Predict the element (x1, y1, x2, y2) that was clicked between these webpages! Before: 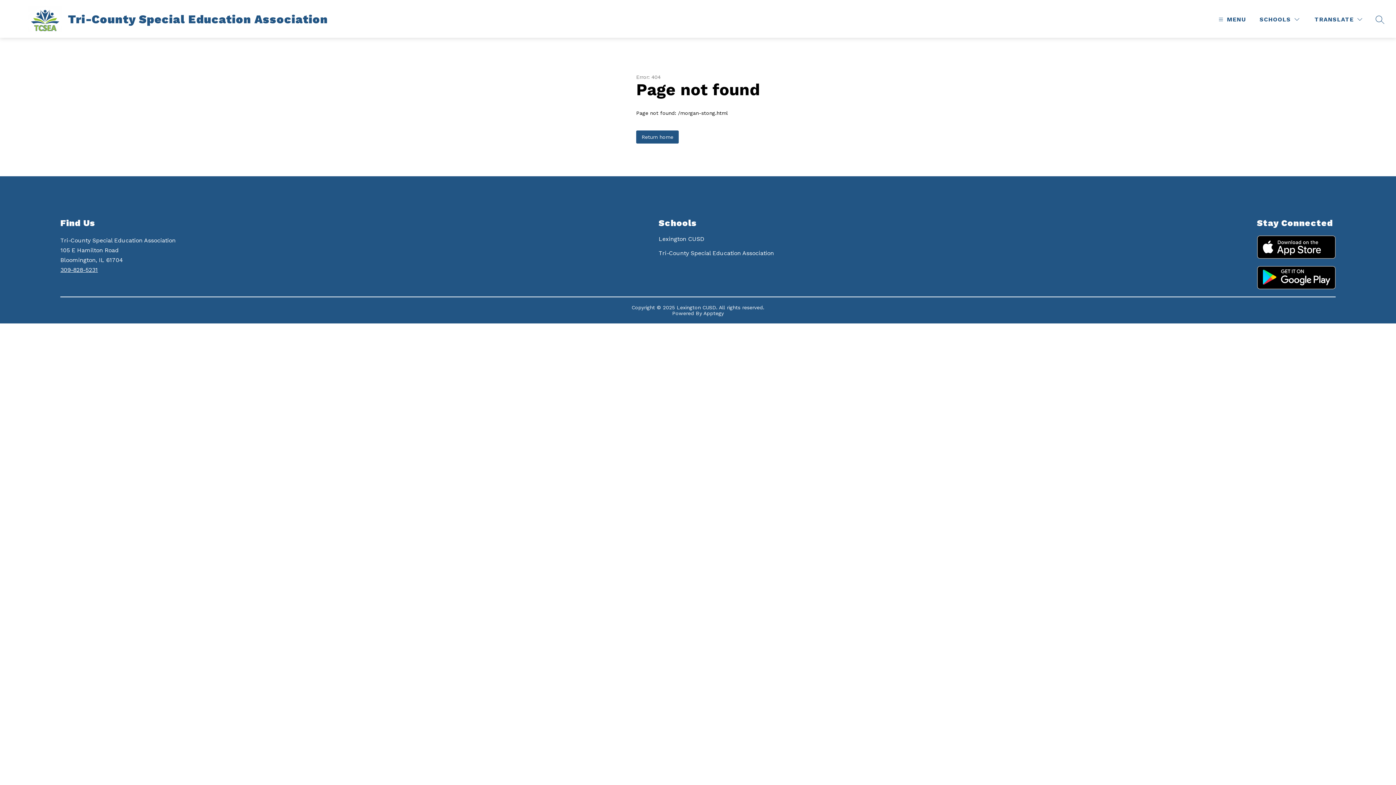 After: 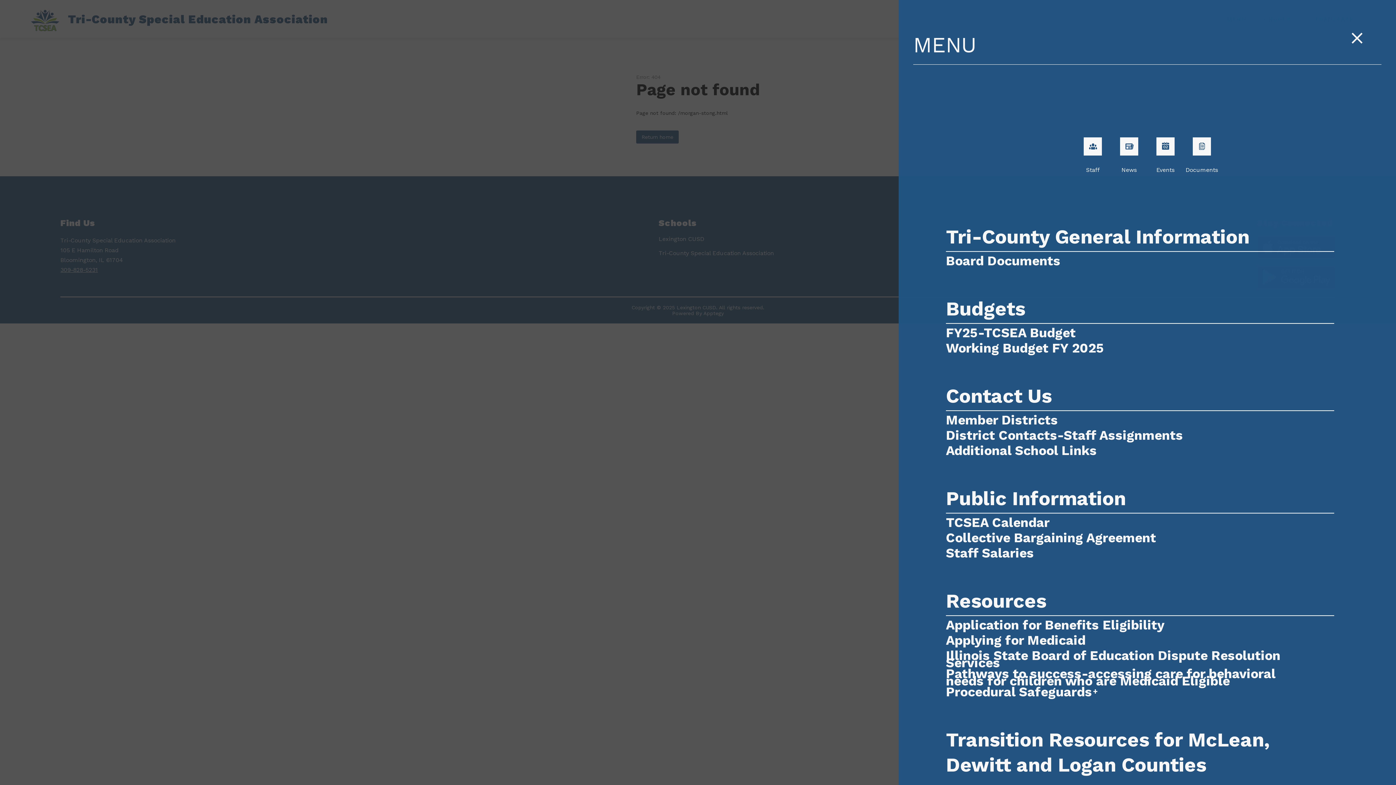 Action: bbox: (1217, 14, 1246, 24) label: MENU